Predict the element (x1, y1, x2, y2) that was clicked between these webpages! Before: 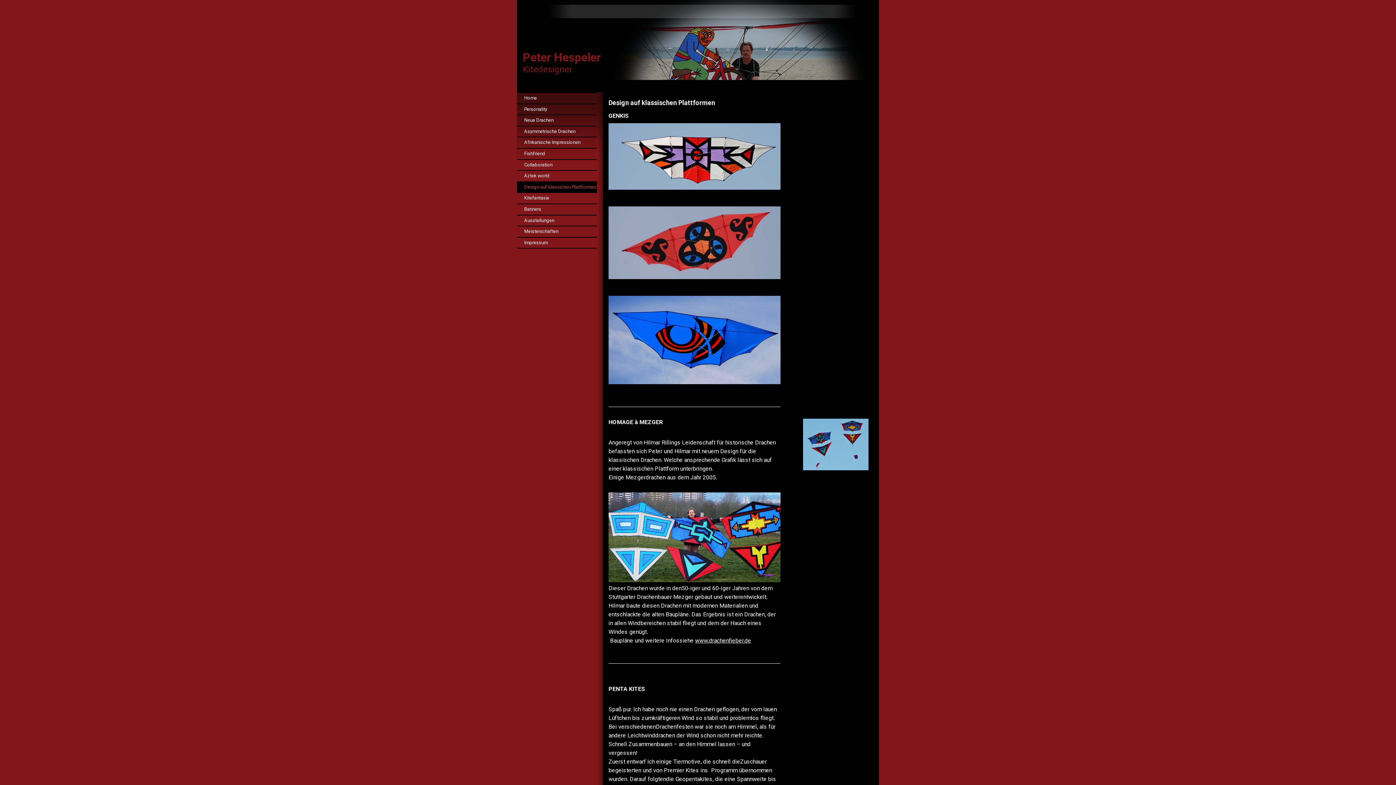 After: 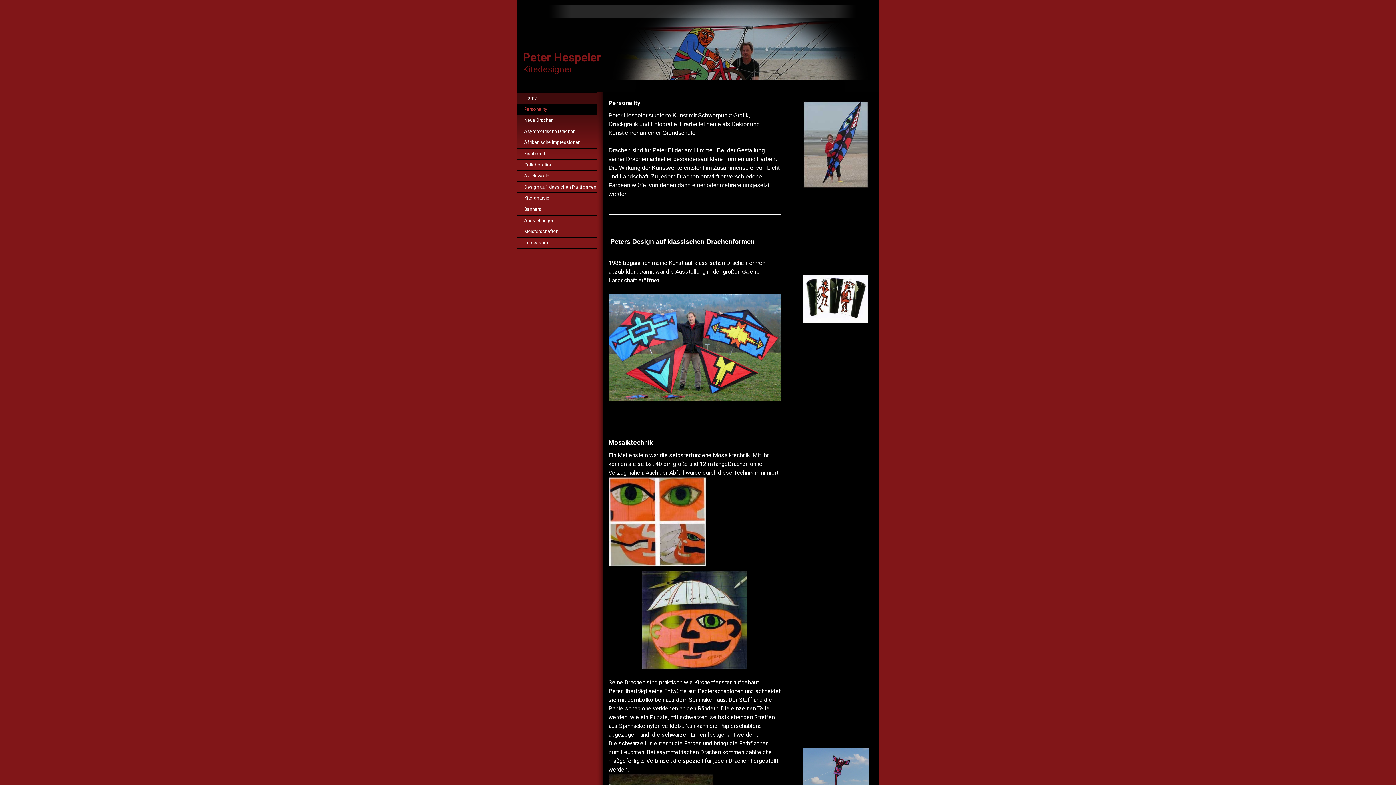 Action: label: Personality bbox: (517, 104, 597, 114)